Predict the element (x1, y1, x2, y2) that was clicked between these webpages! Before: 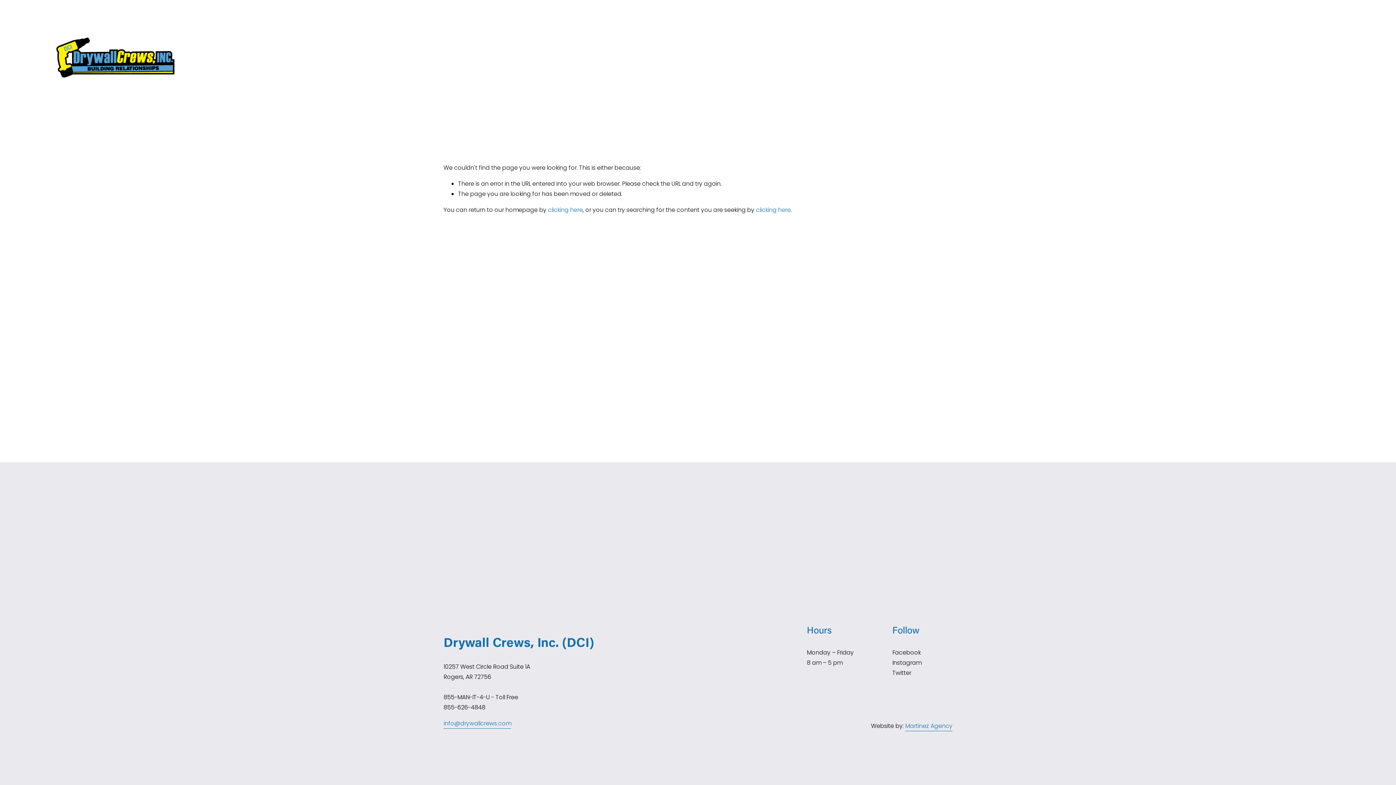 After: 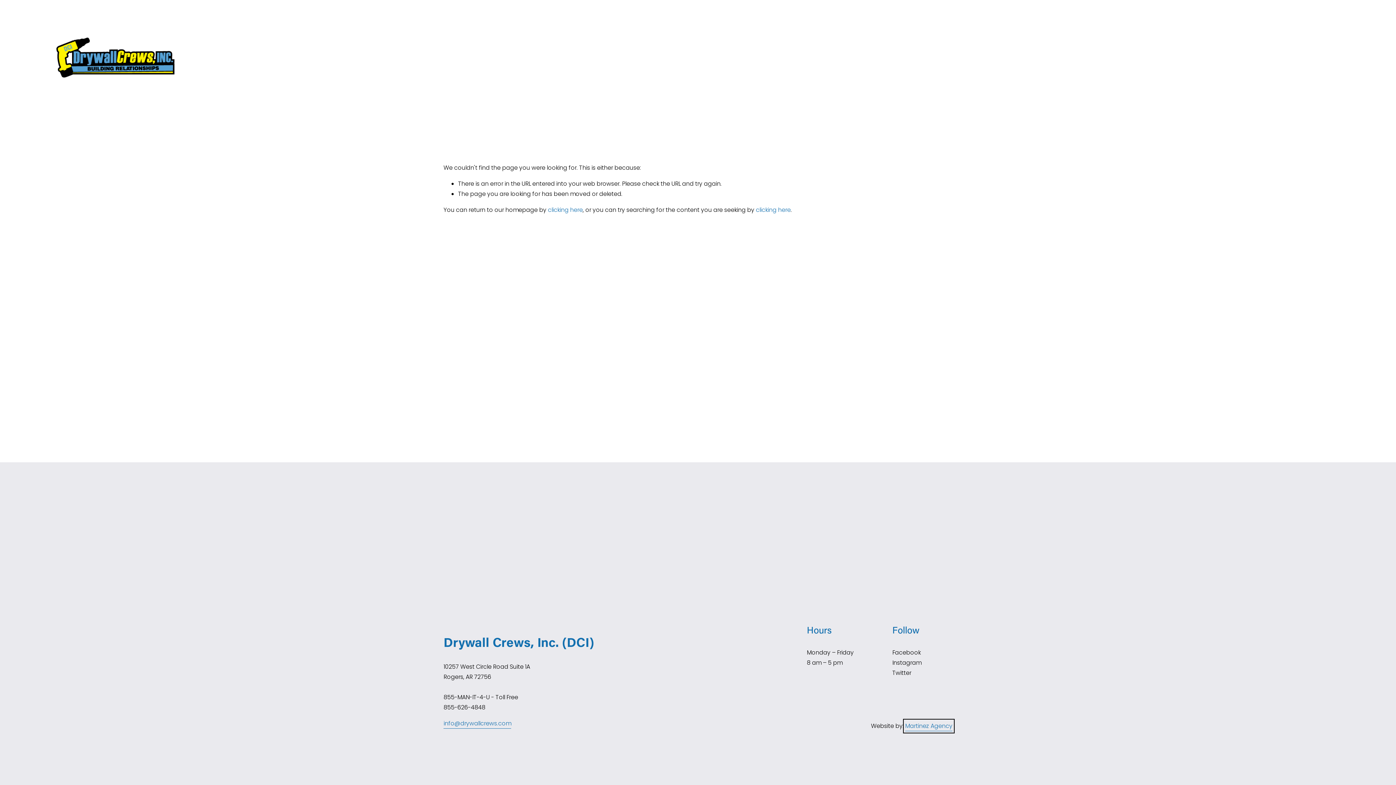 Action: bbox: (905, 721, 952, 731) label: Martinez Agency